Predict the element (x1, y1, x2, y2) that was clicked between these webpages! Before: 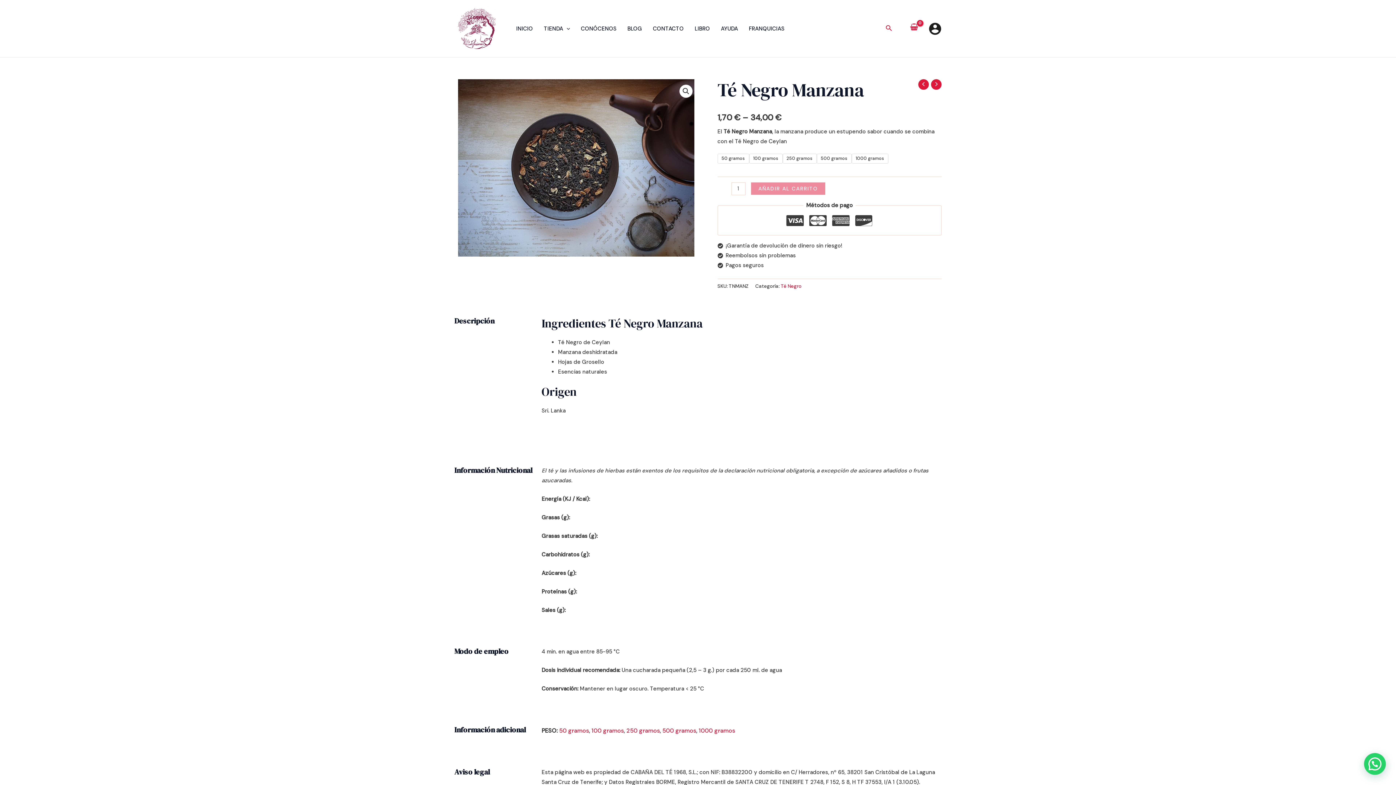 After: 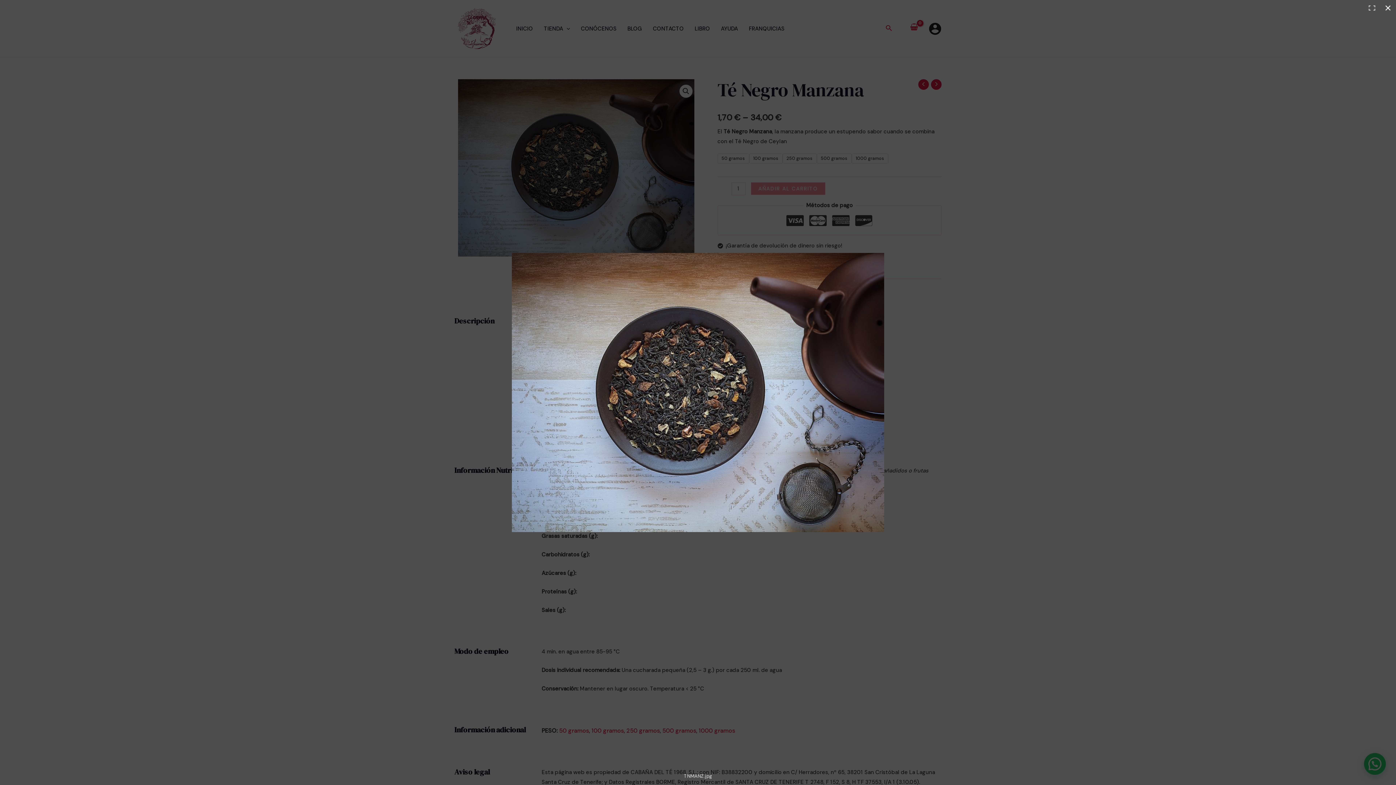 Action: label: 🔍 bbox: (679, 84, 692, 97)